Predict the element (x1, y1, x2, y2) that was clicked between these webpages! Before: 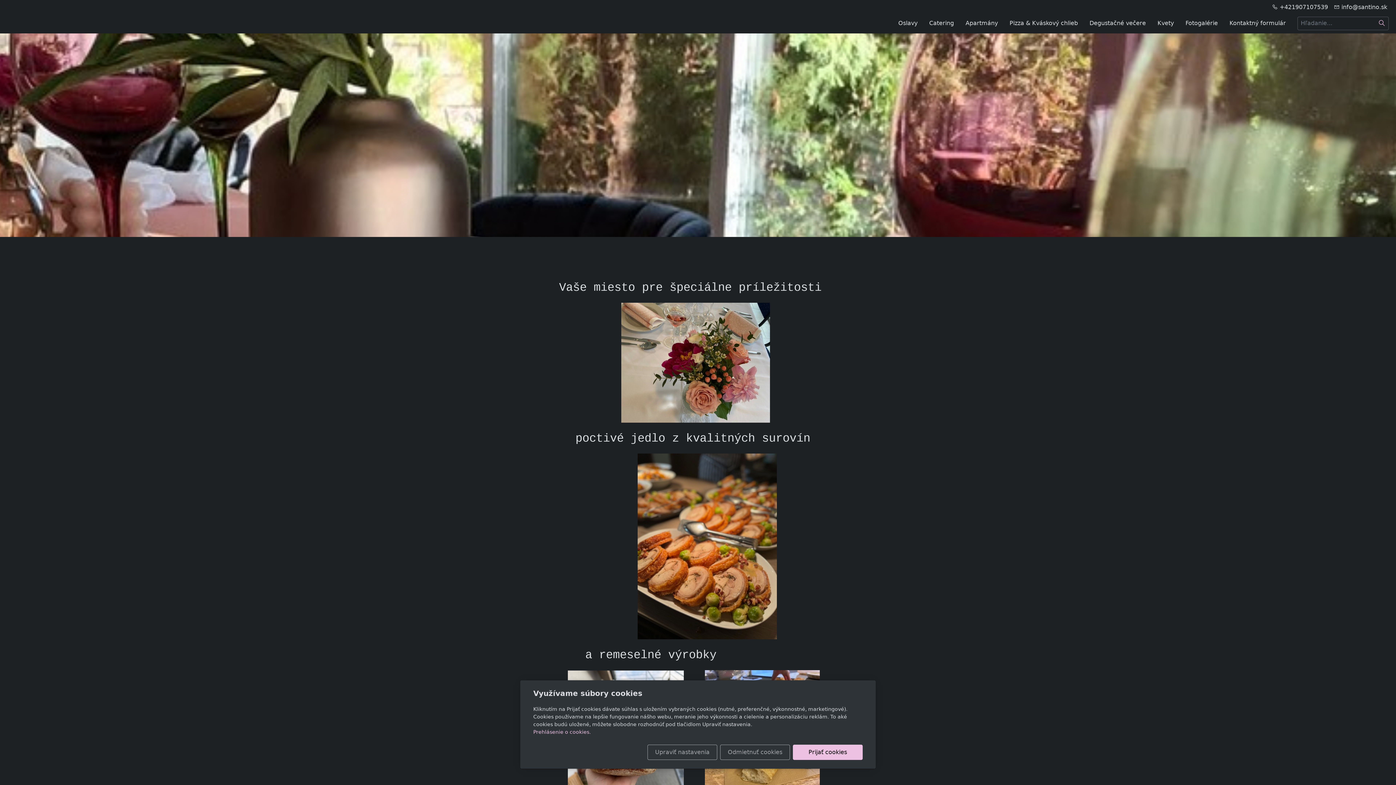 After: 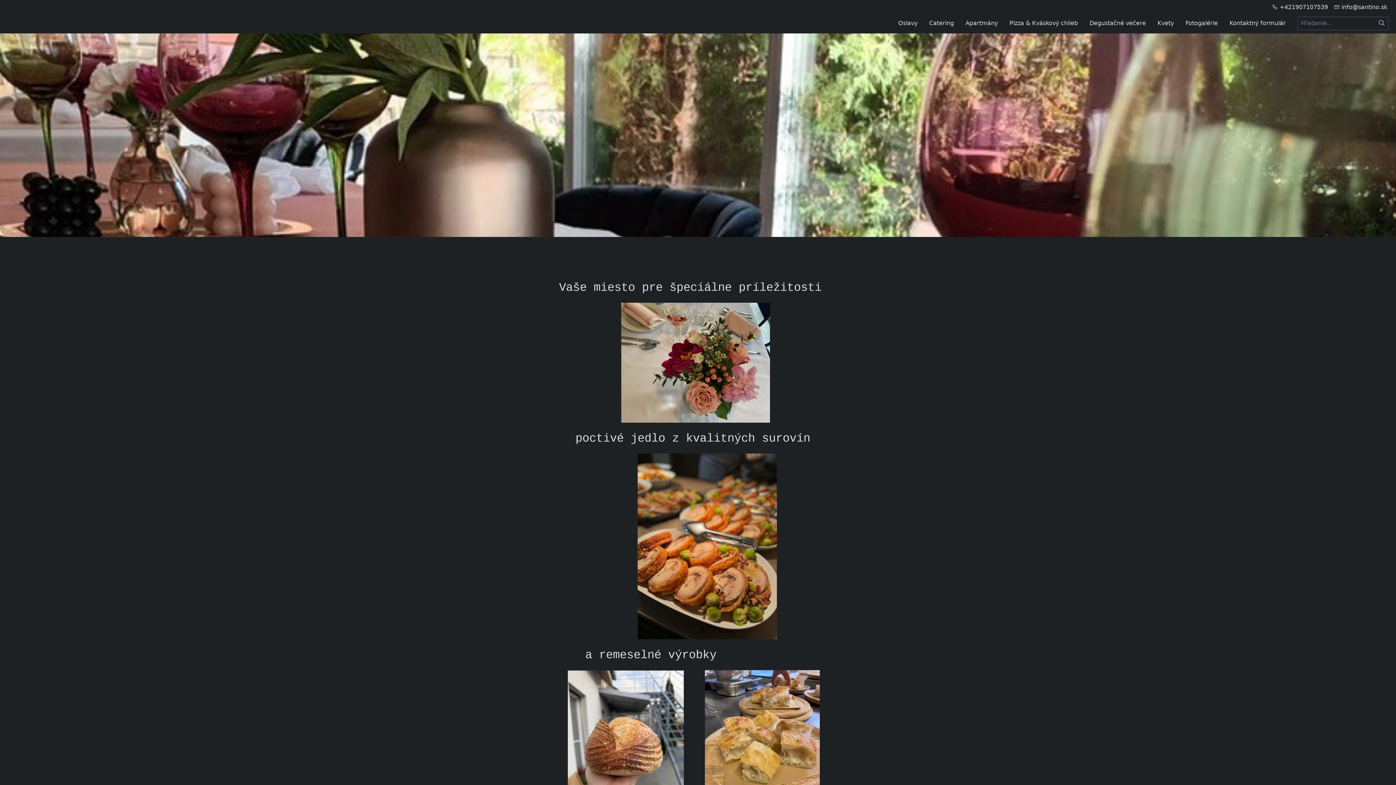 Action: bbox: (720, 745, 790, 760) label: Odmietnuť cookies